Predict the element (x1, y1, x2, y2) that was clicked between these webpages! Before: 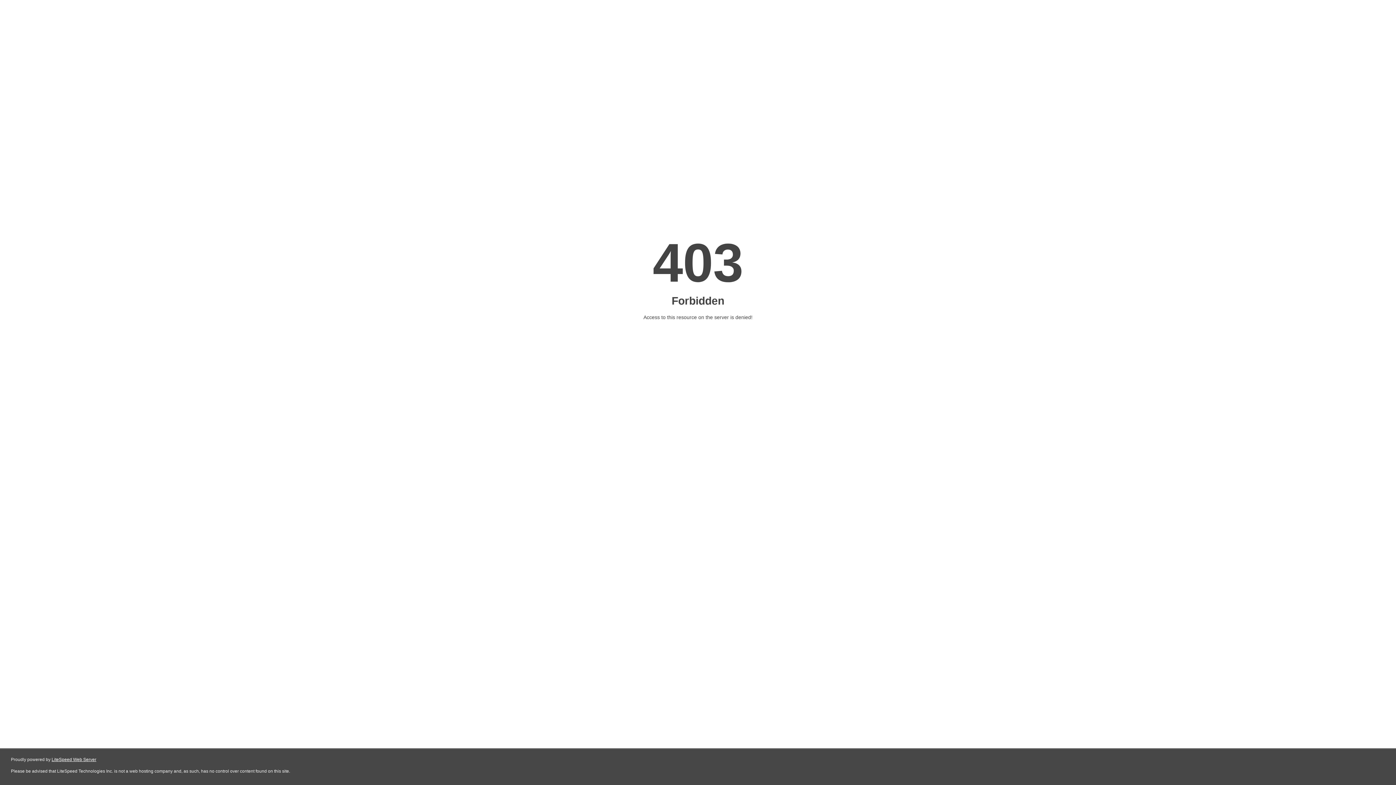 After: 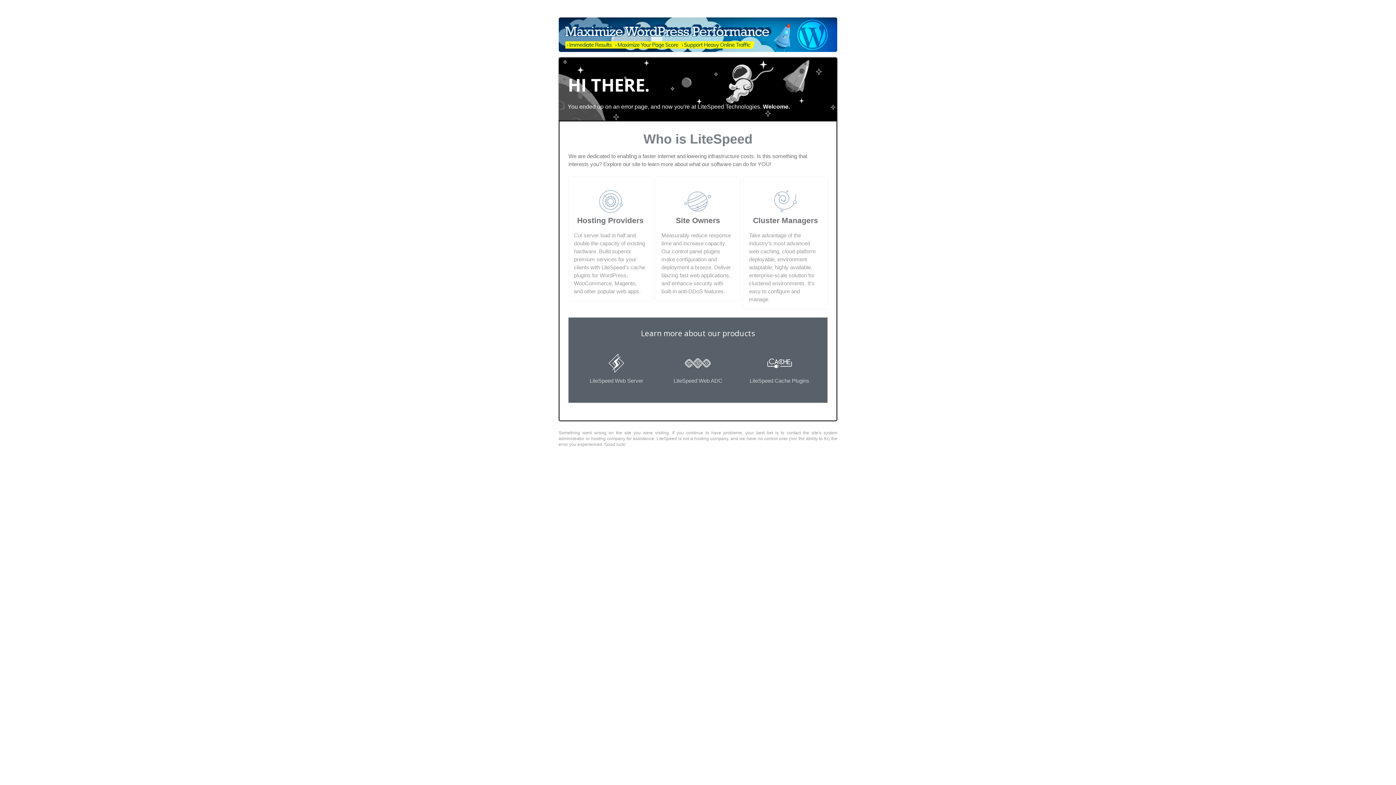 Action: label: LiteSpeed Web Server bbox: (51, 757, 96, 762)